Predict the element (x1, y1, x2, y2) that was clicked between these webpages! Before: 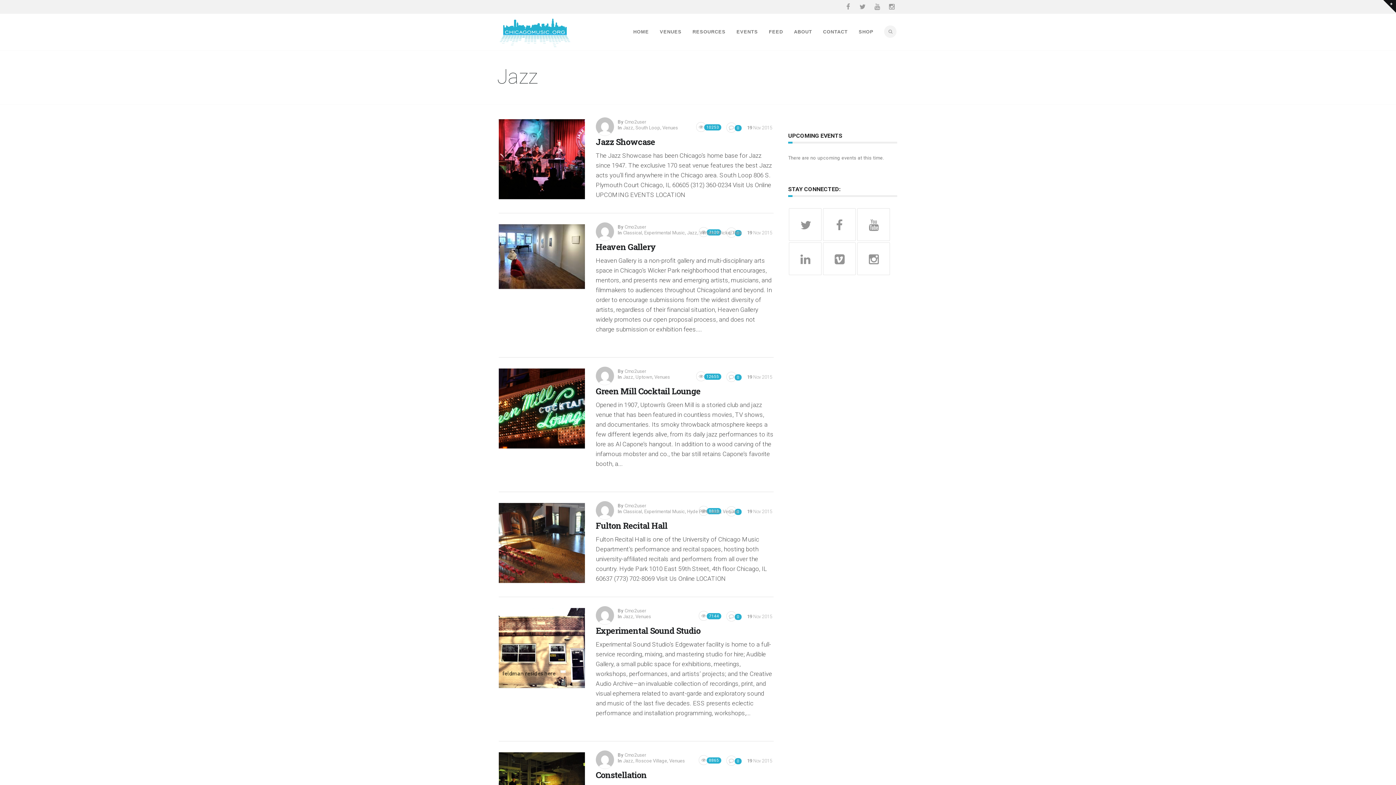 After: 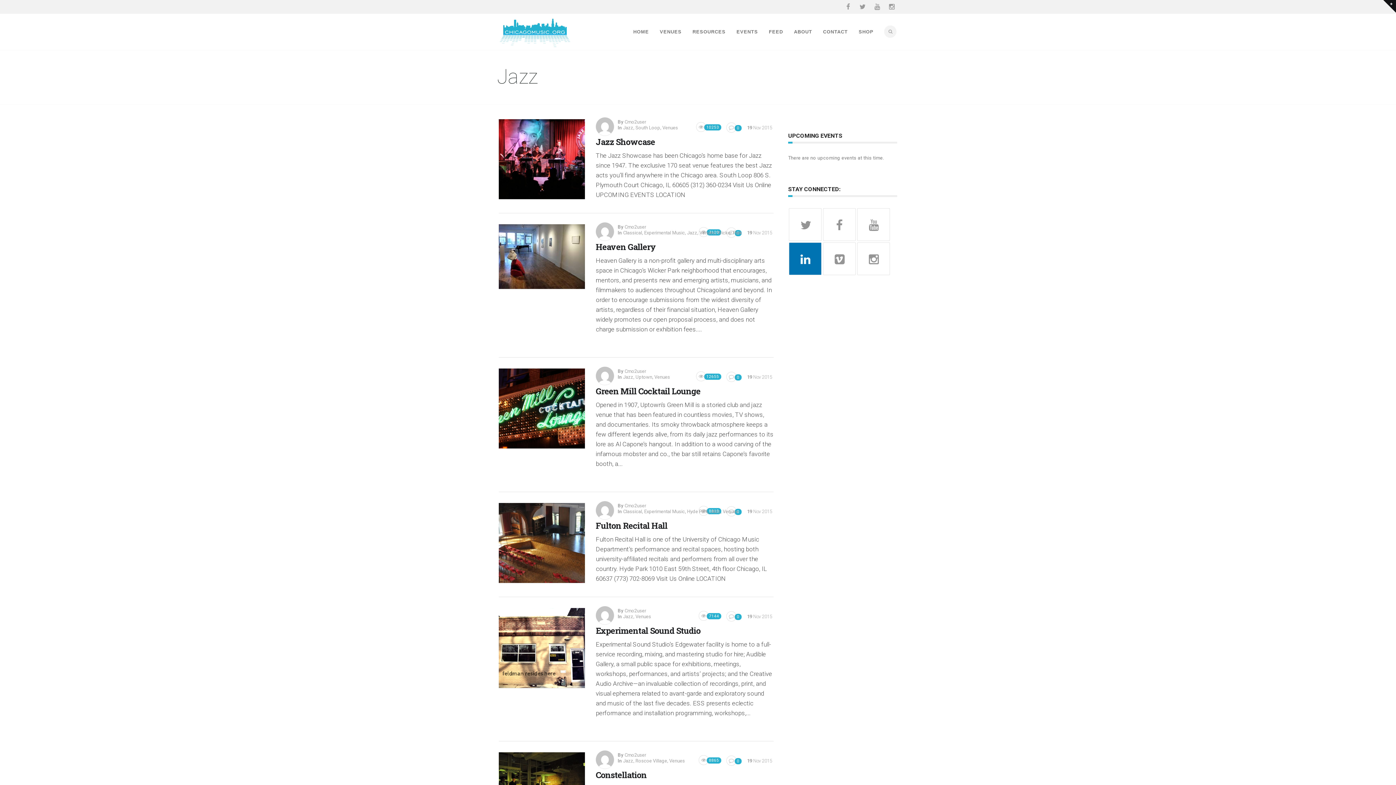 Action: bbox: (789, 242, 821, 275)